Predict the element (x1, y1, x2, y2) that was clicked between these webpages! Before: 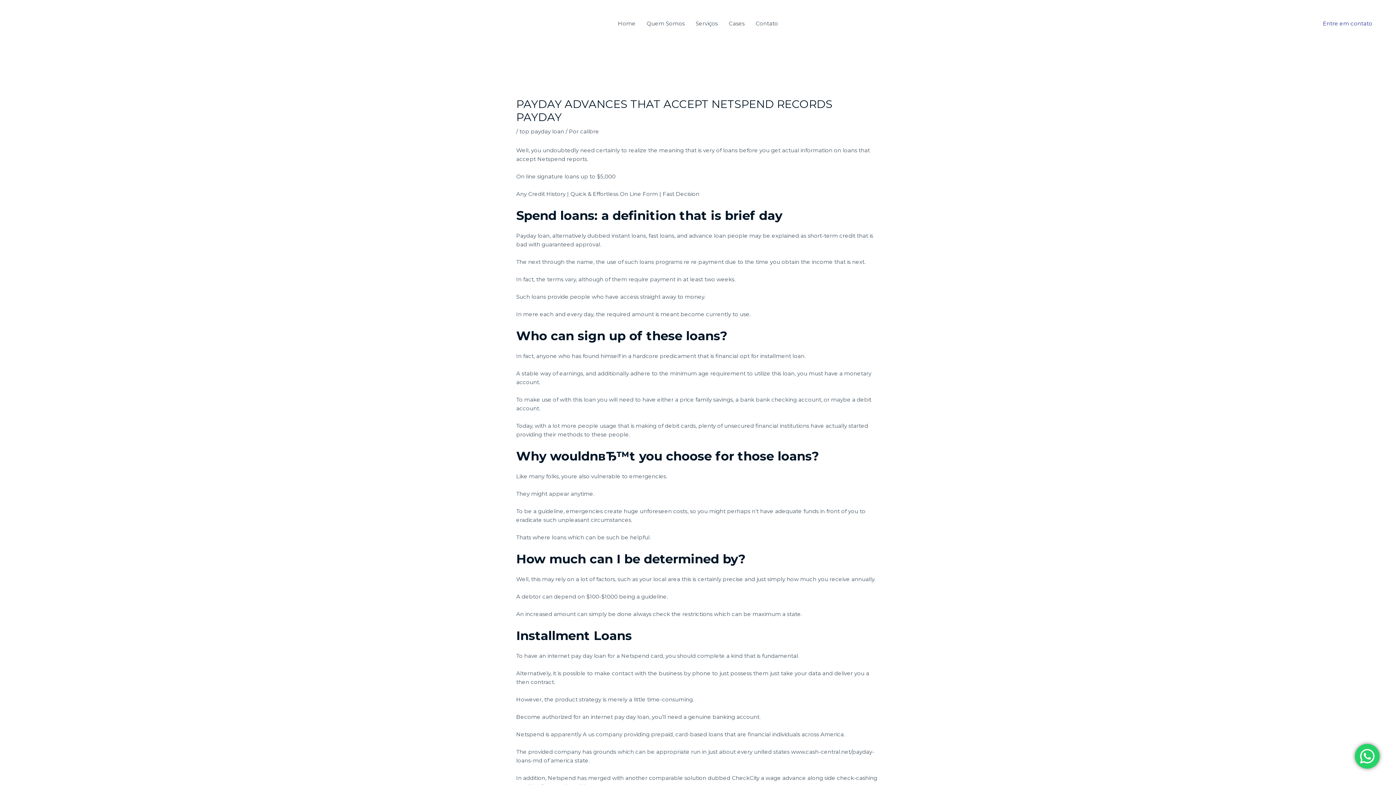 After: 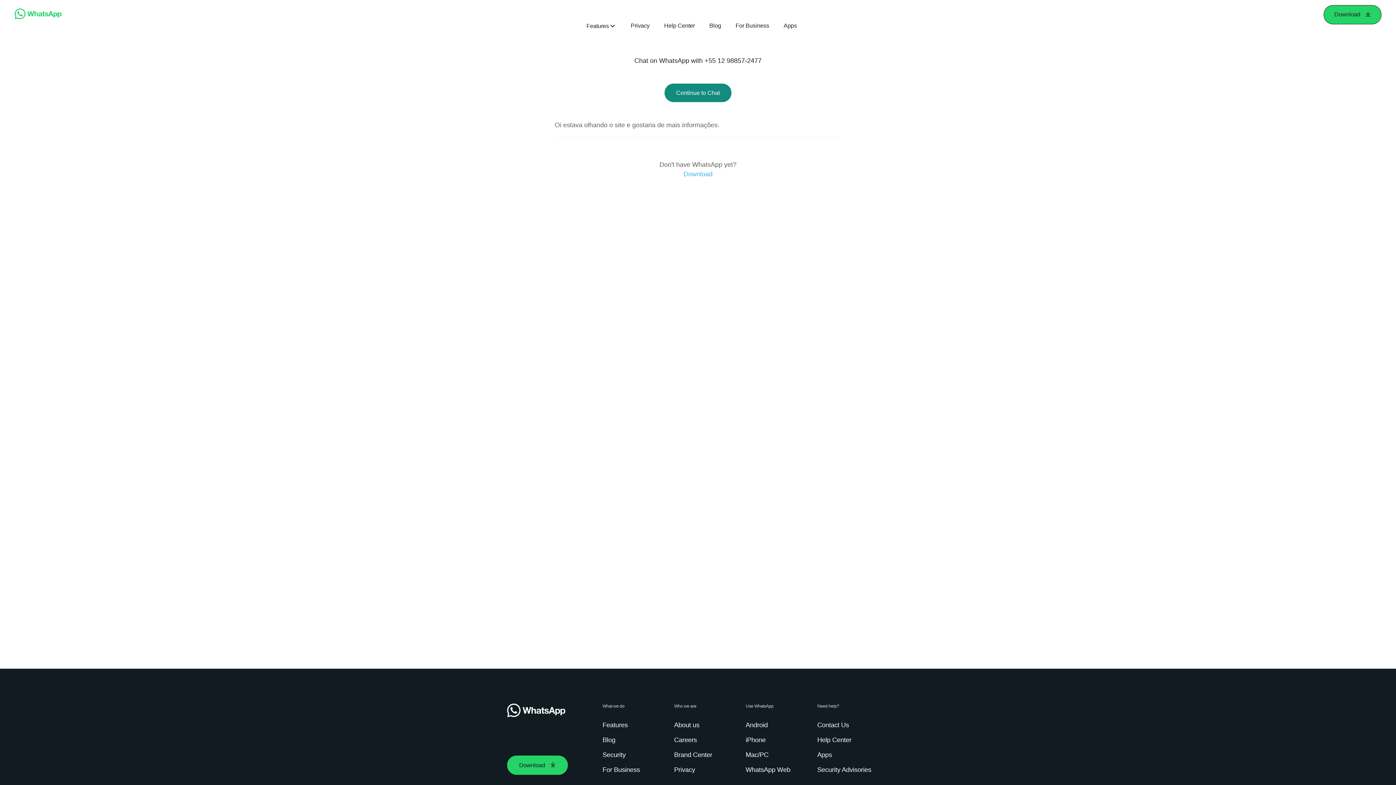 Action: bbox: (1312, 15, 1383, 31) label: Entre em contato